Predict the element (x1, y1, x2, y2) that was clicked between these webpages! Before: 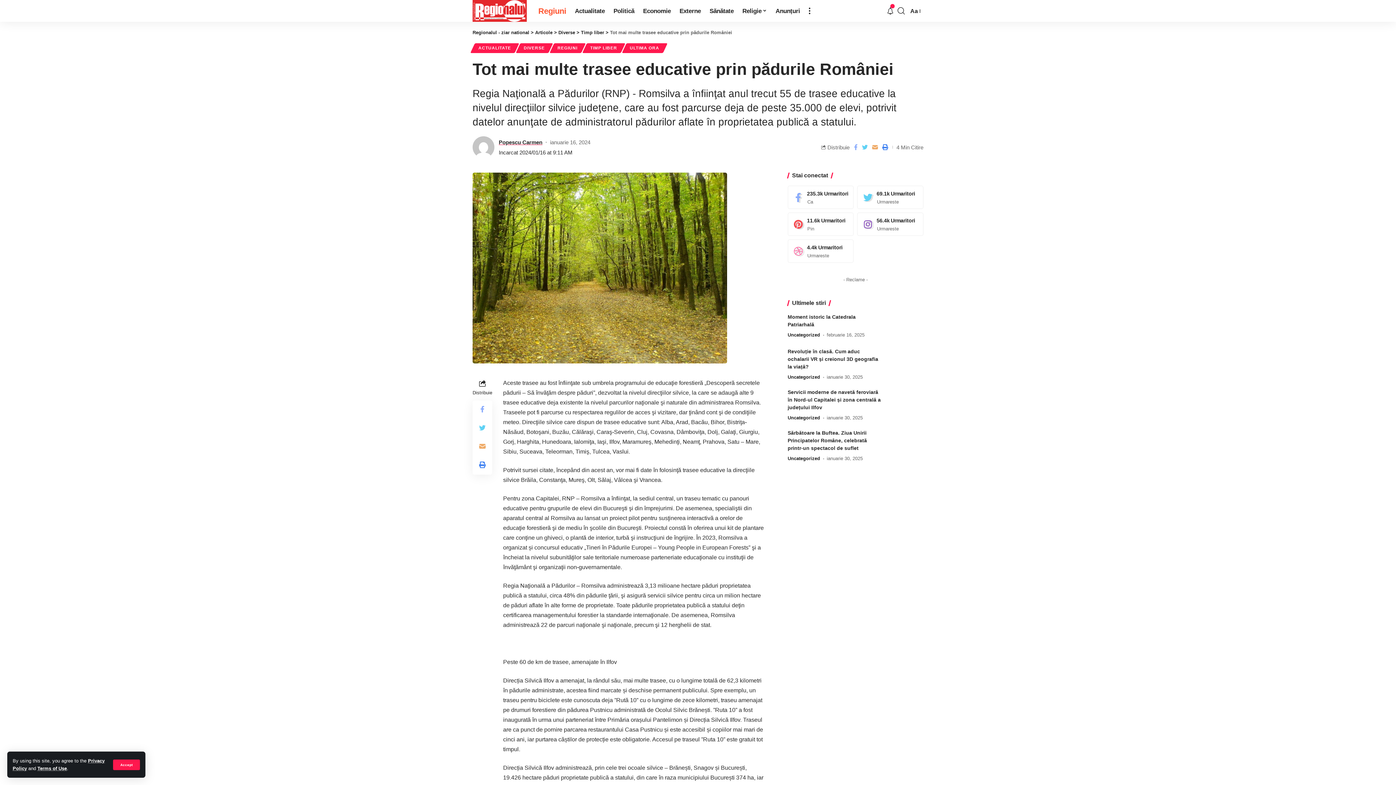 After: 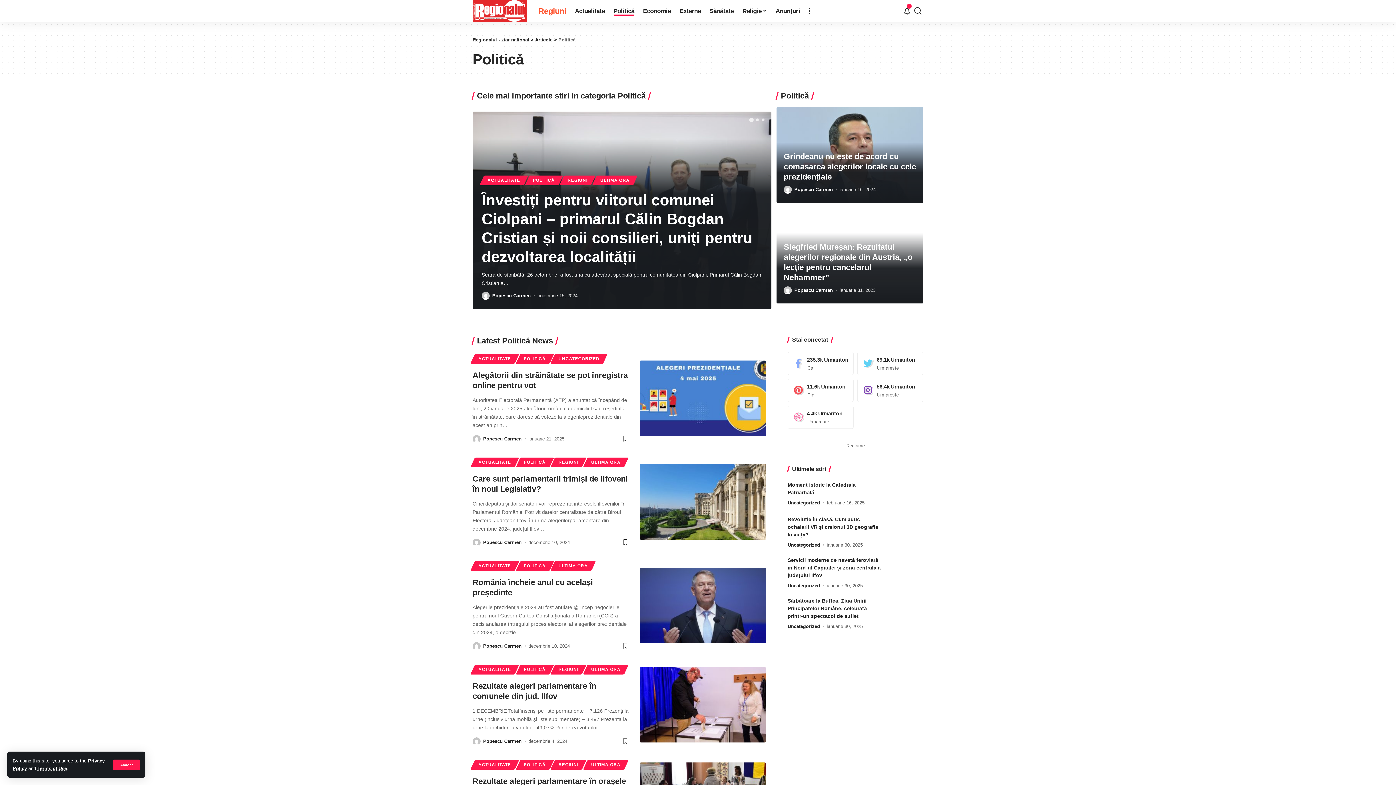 Action: bbox: (609, 0, 638, 21) label: Politică